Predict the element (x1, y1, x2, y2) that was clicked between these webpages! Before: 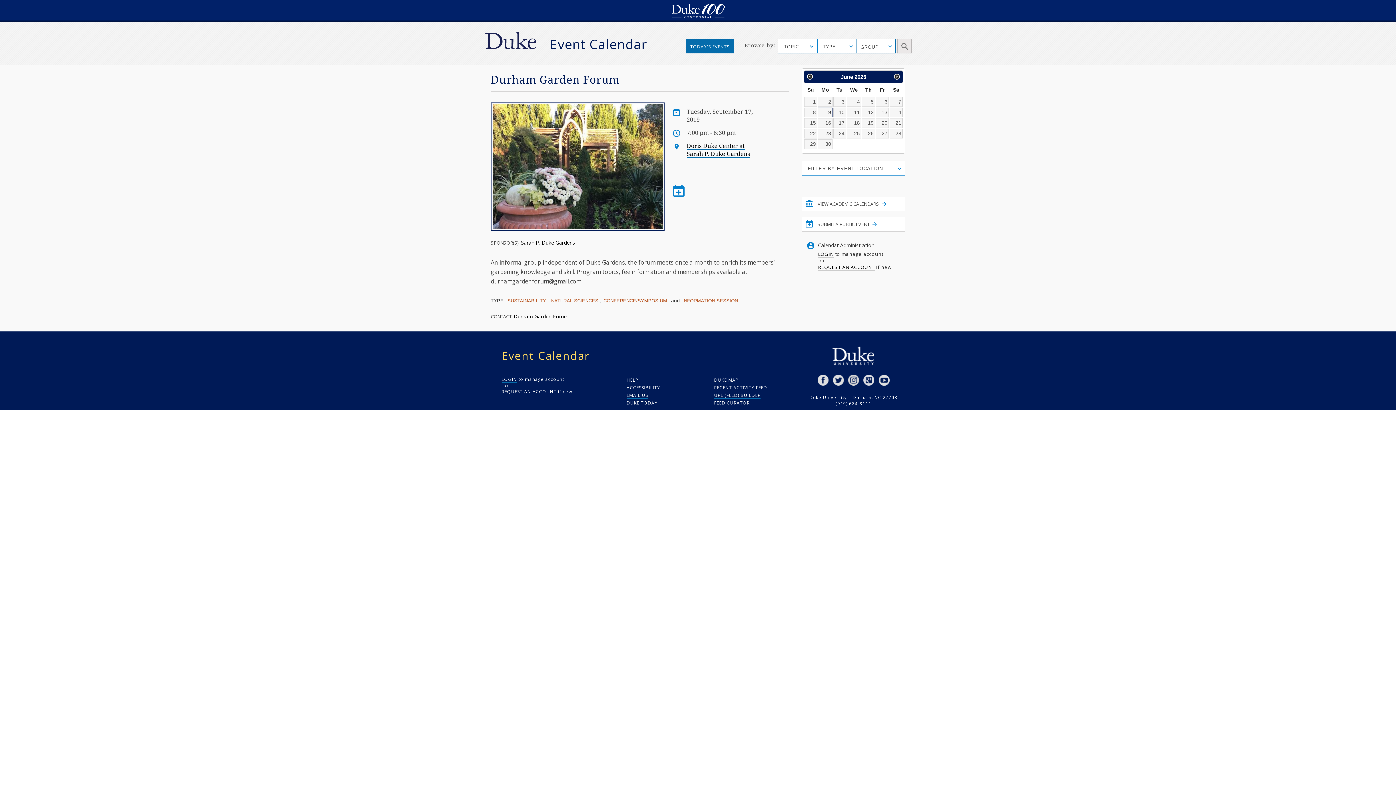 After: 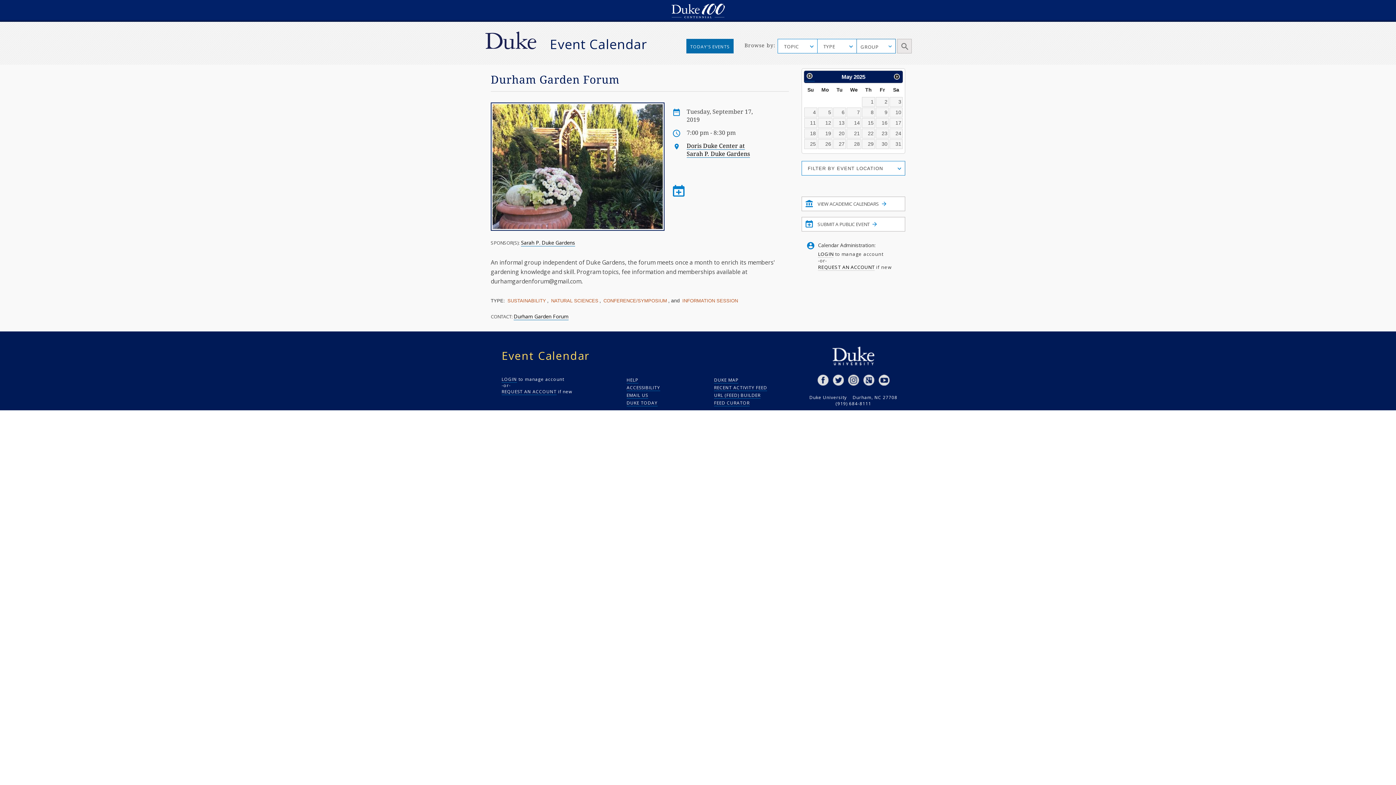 Action: bbox: (805, 71, 815, 81) label: Previous Month